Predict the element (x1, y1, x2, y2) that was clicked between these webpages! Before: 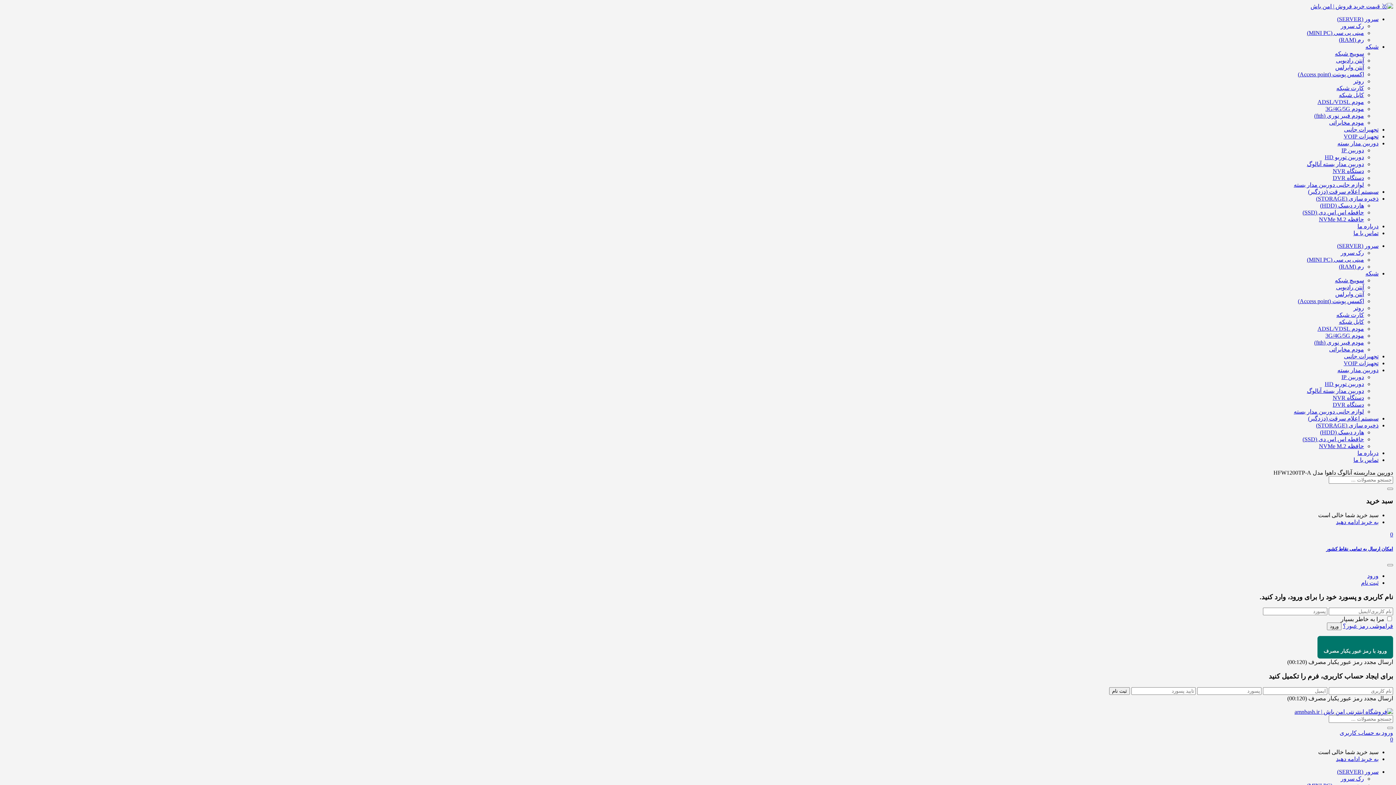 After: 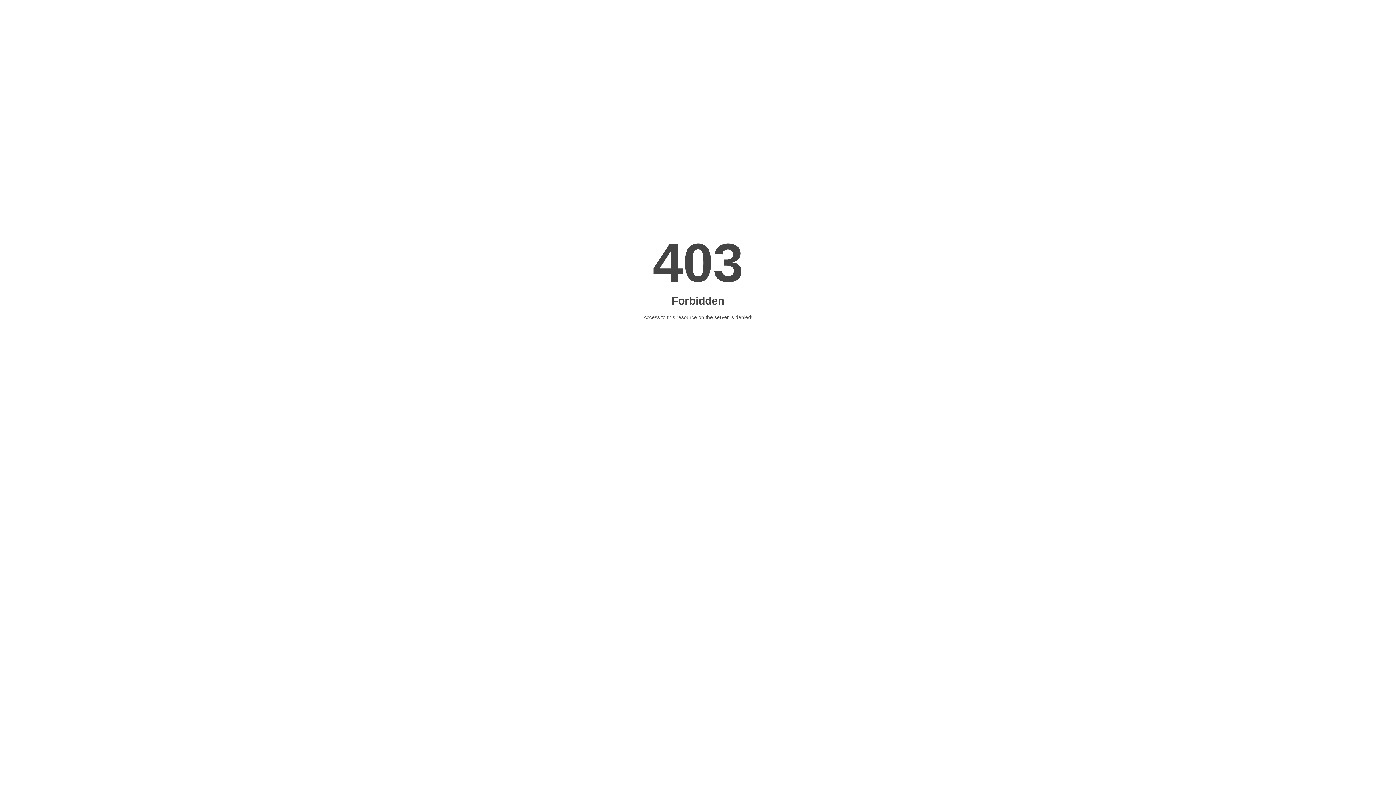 Action: bbox: (1344, 353, 1378, 359) label: تجهیرات جانبی